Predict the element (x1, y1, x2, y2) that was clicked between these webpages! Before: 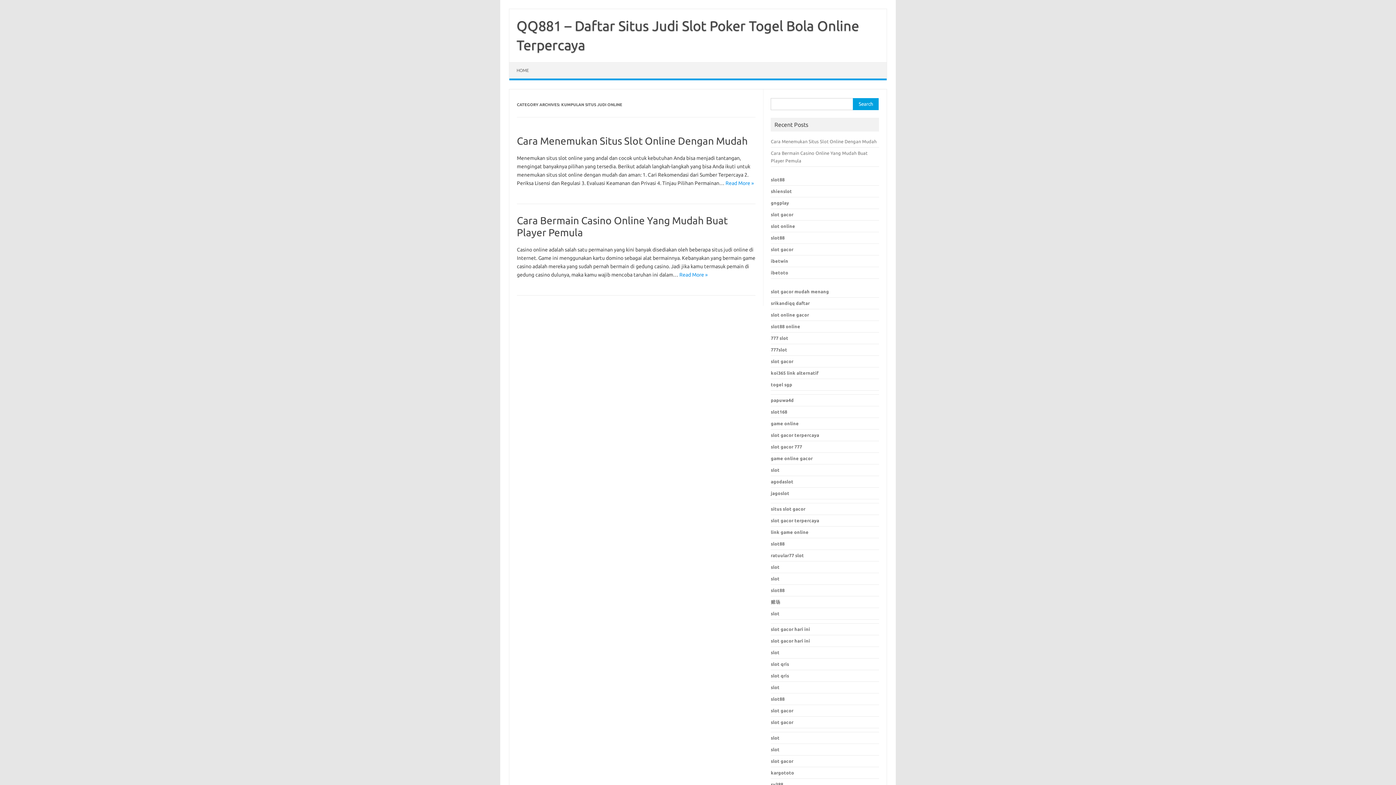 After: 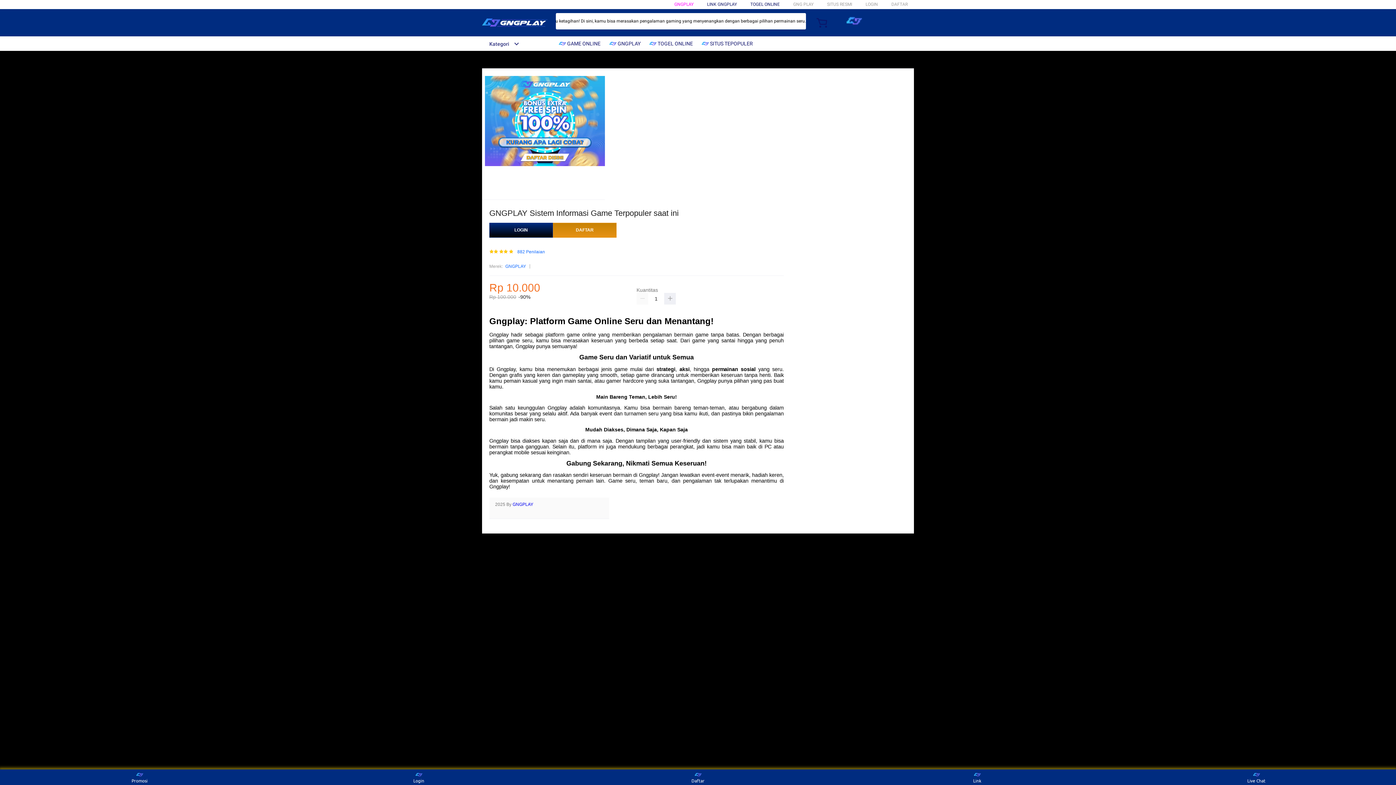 Action: bbox: (771, 200, 789, 205) label: gngplay